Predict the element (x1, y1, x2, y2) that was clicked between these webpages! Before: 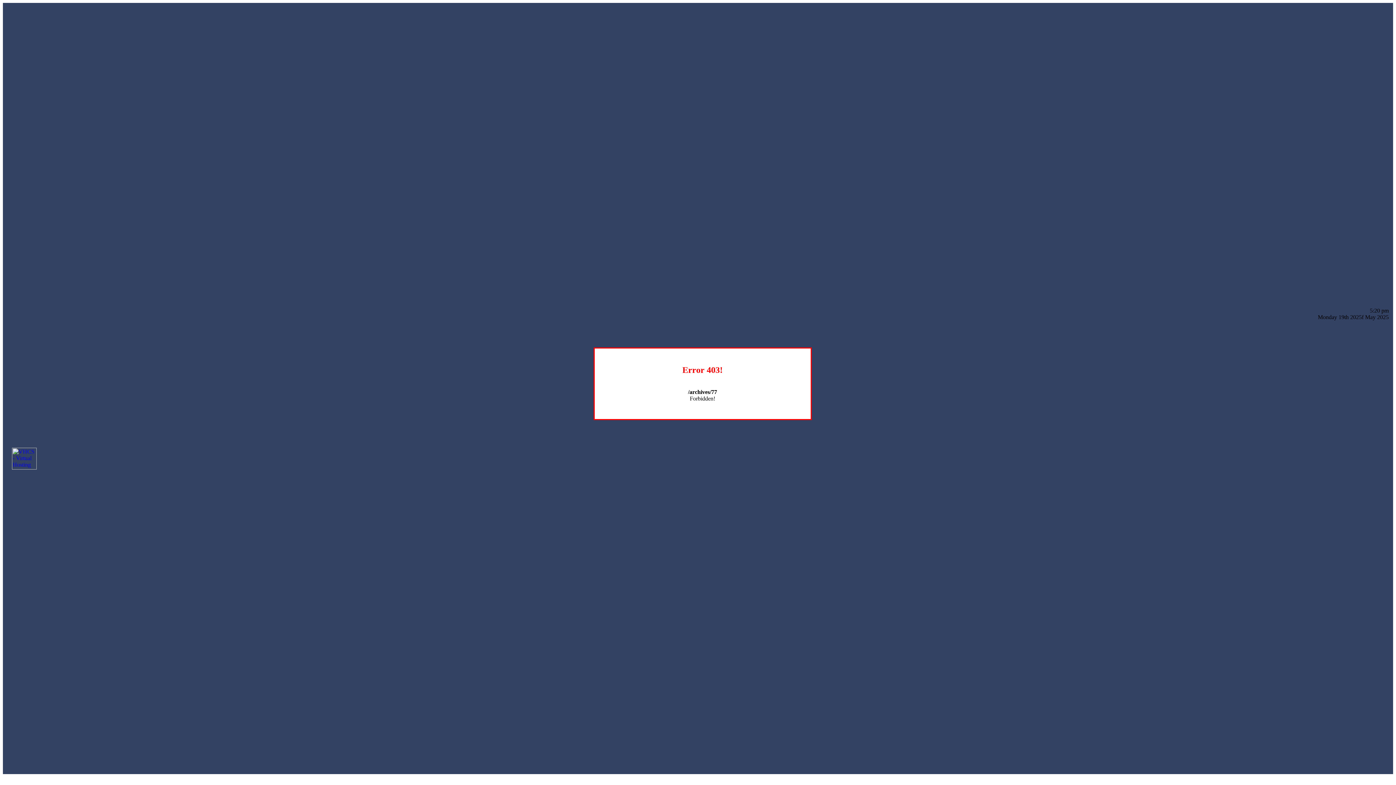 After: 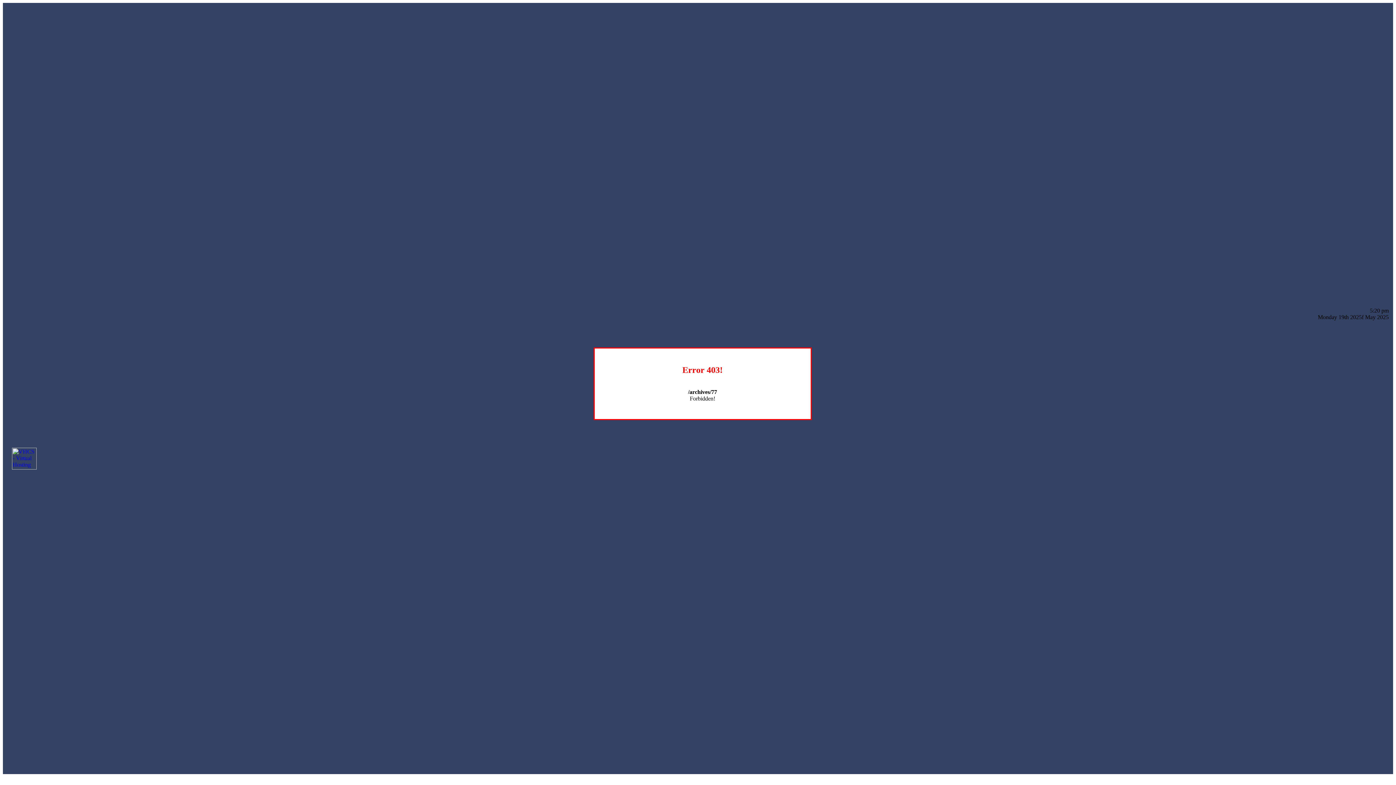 Action: bbox: (12, 464, 36, 470)